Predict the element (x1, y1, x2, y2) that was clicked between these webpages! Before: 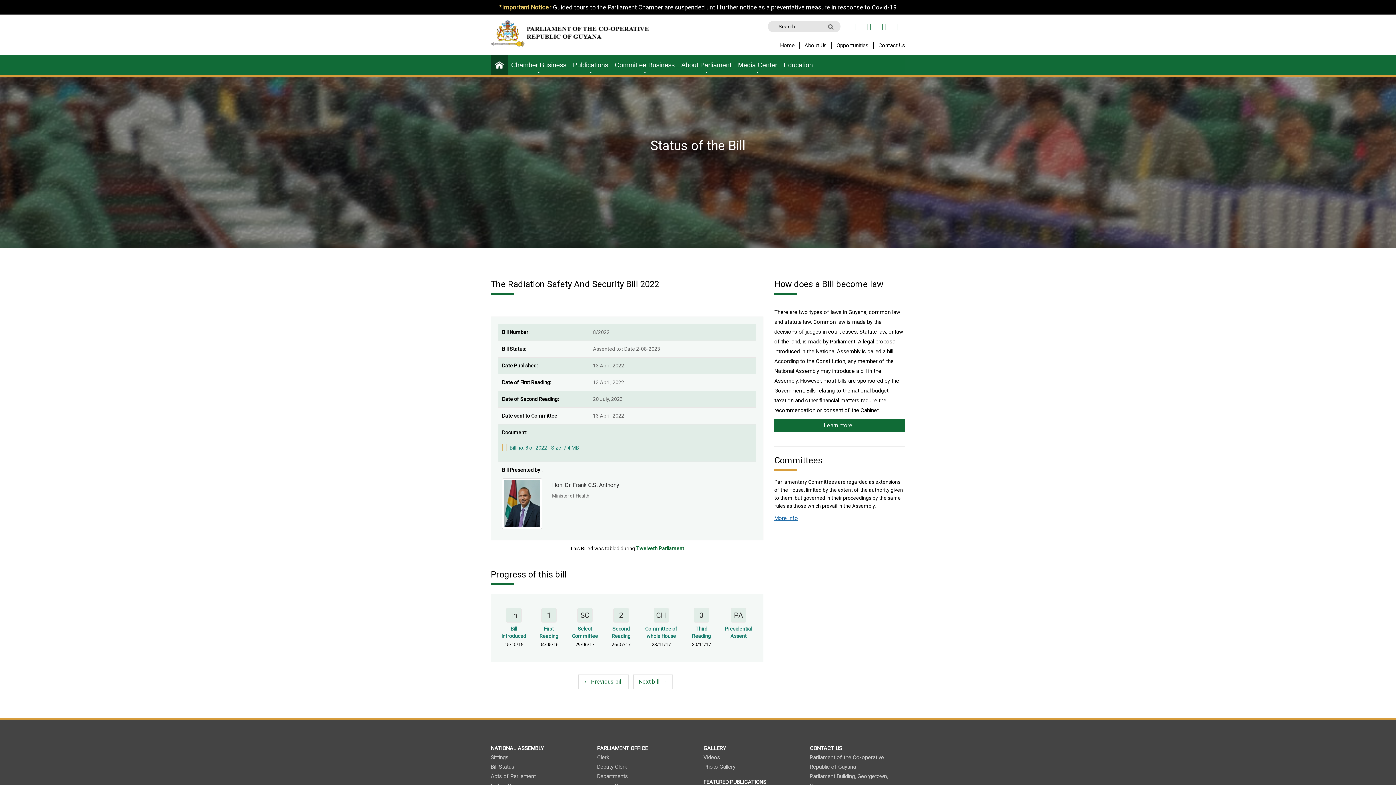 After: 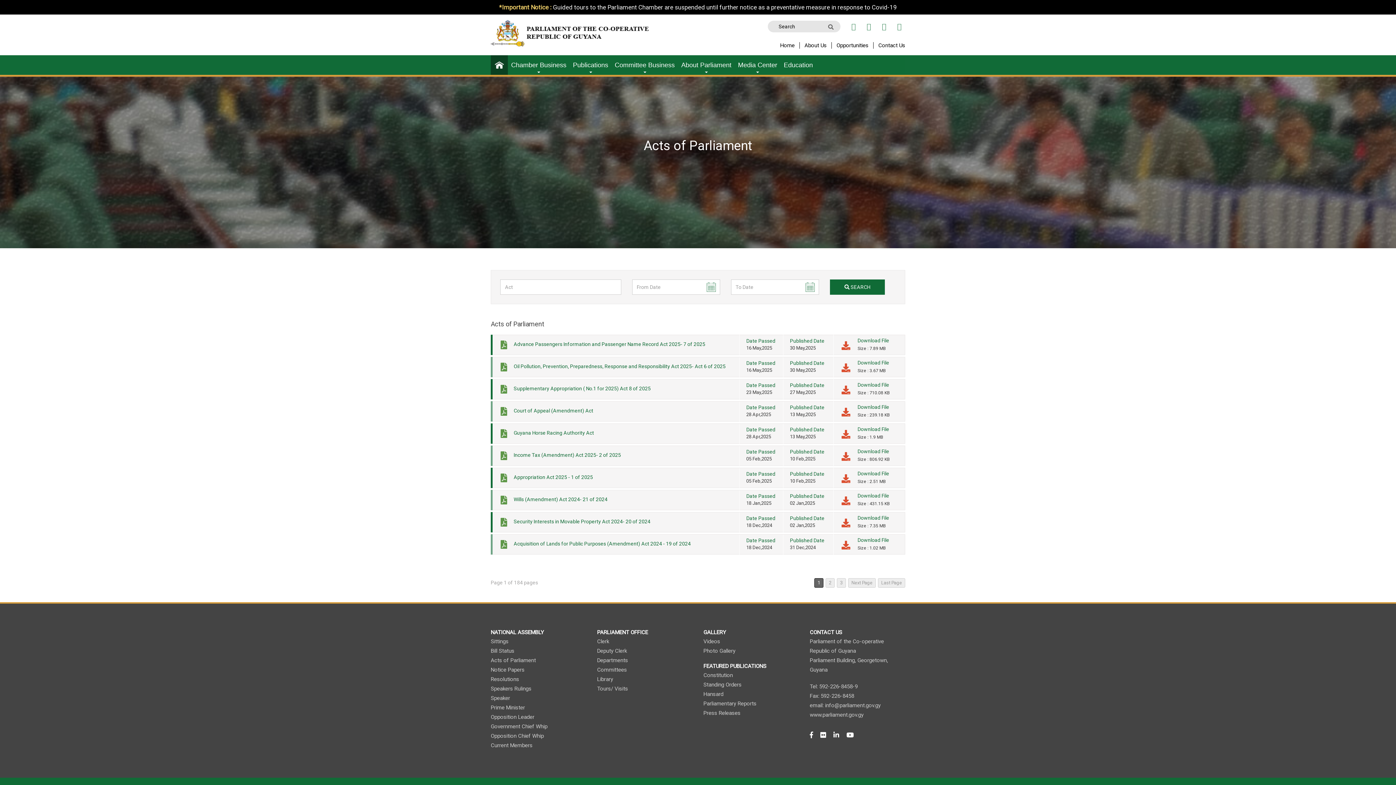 Action: bbox: (490, 773, 536, 780) label: Acts of Parliament